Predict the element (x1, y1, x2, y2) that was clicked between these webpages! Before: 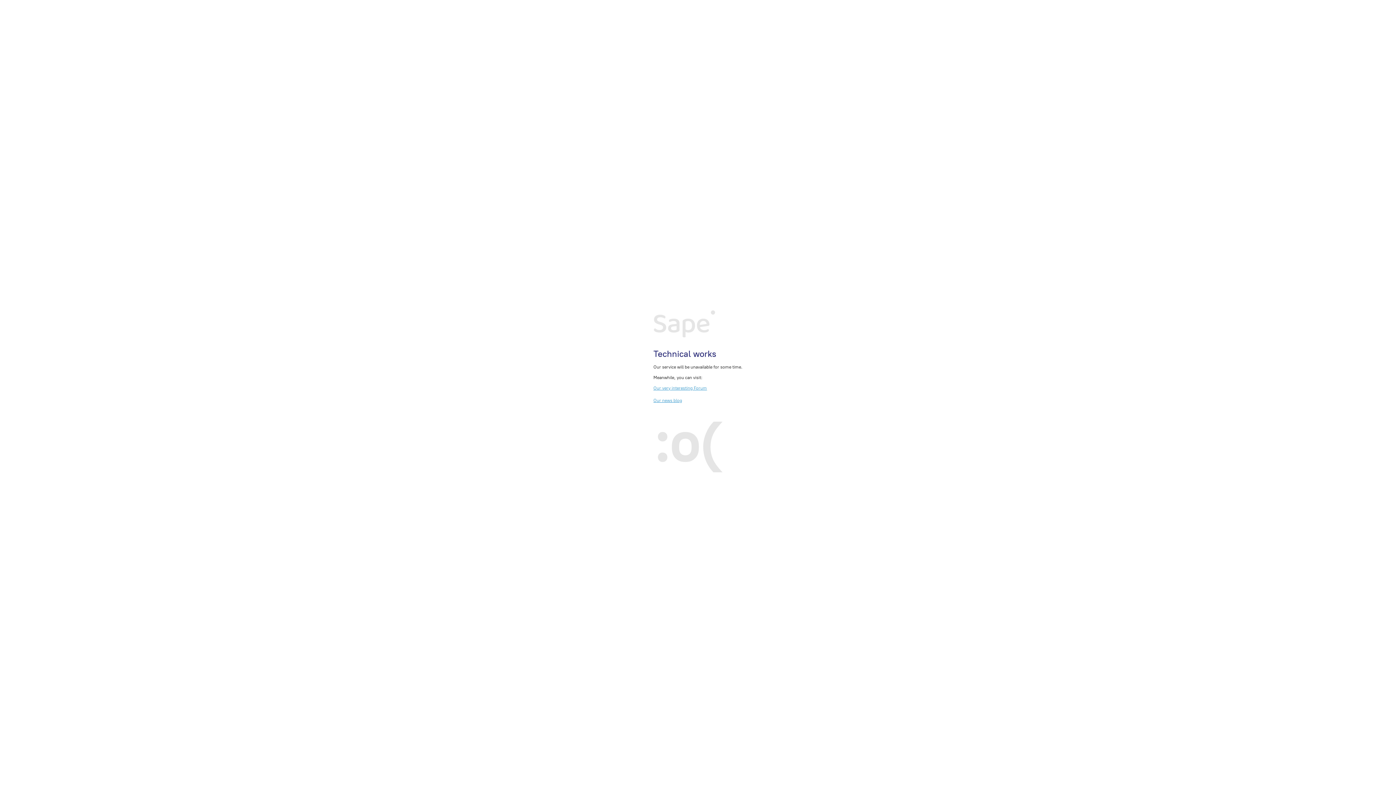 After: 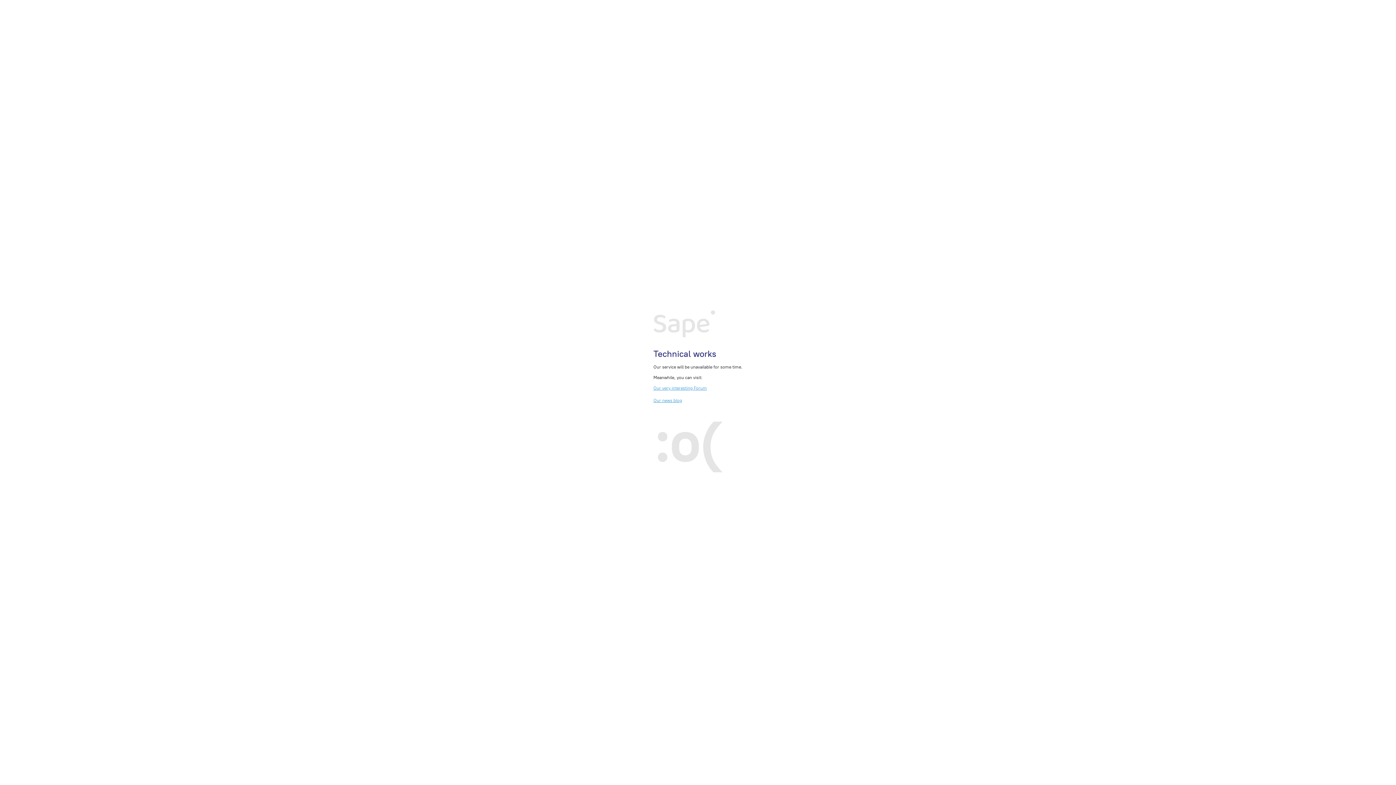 Action: bbox: (653, 385, 707, 390) label: Our very interesting Forum